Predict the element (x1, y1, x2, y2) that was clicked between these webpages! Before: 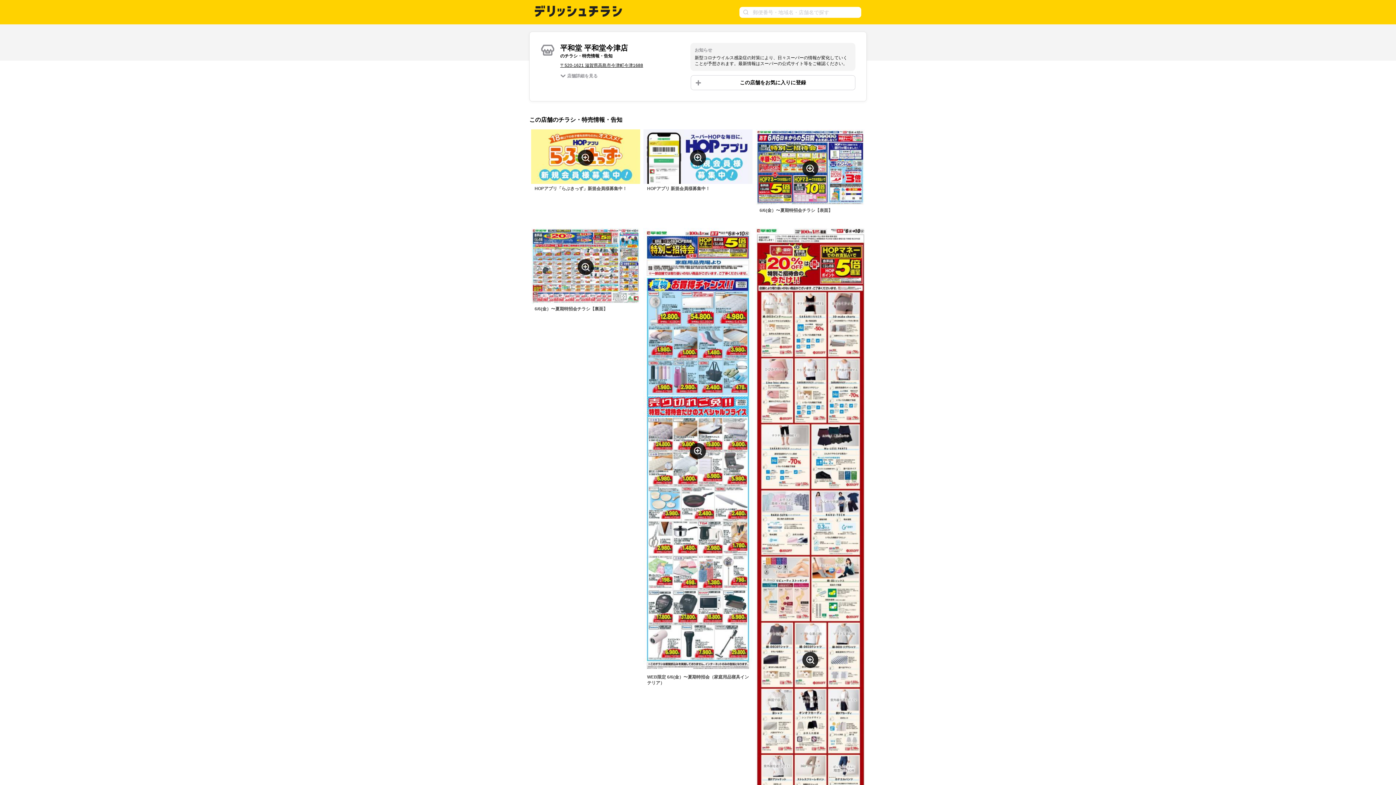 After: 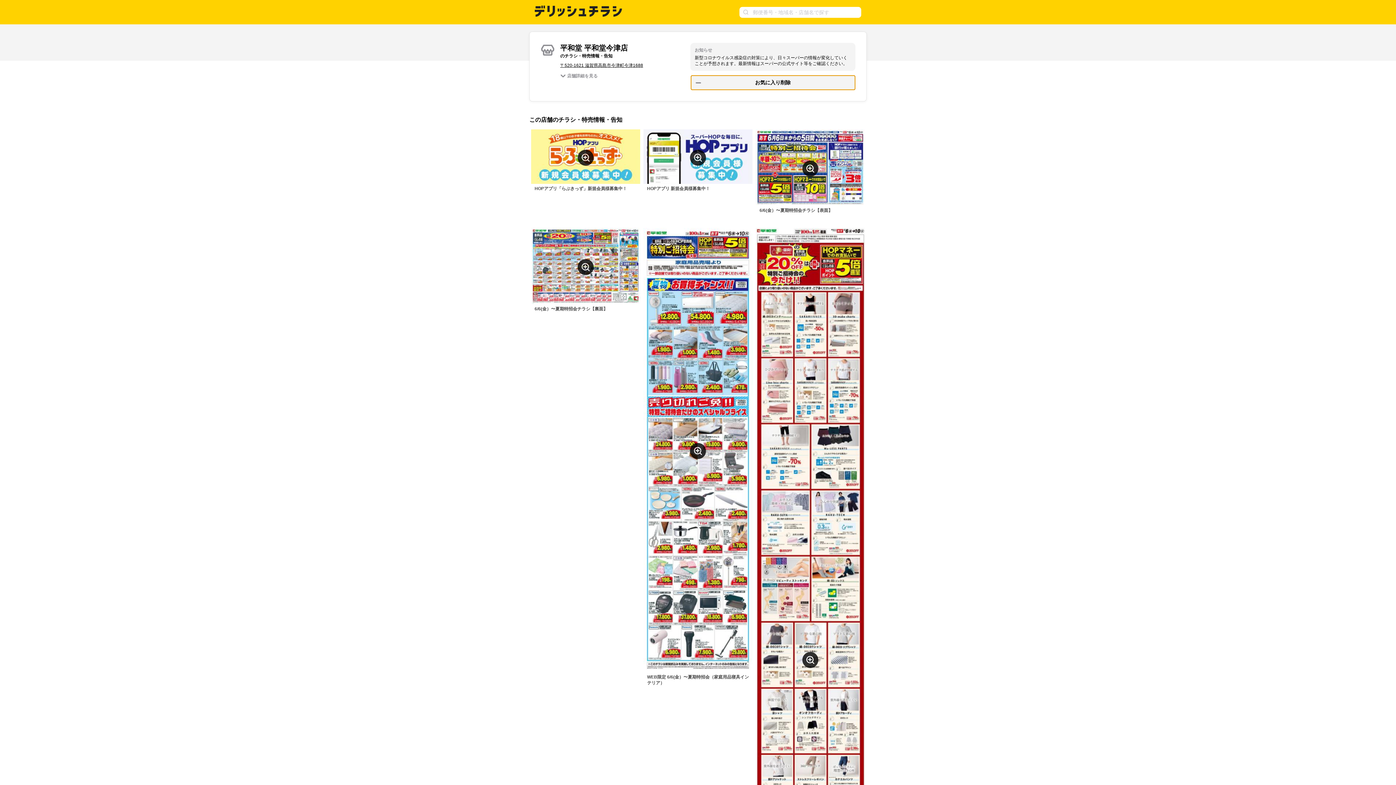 Action: label: この店舗をお気に入りに登録 bbox: (690, 75, 855, 90)